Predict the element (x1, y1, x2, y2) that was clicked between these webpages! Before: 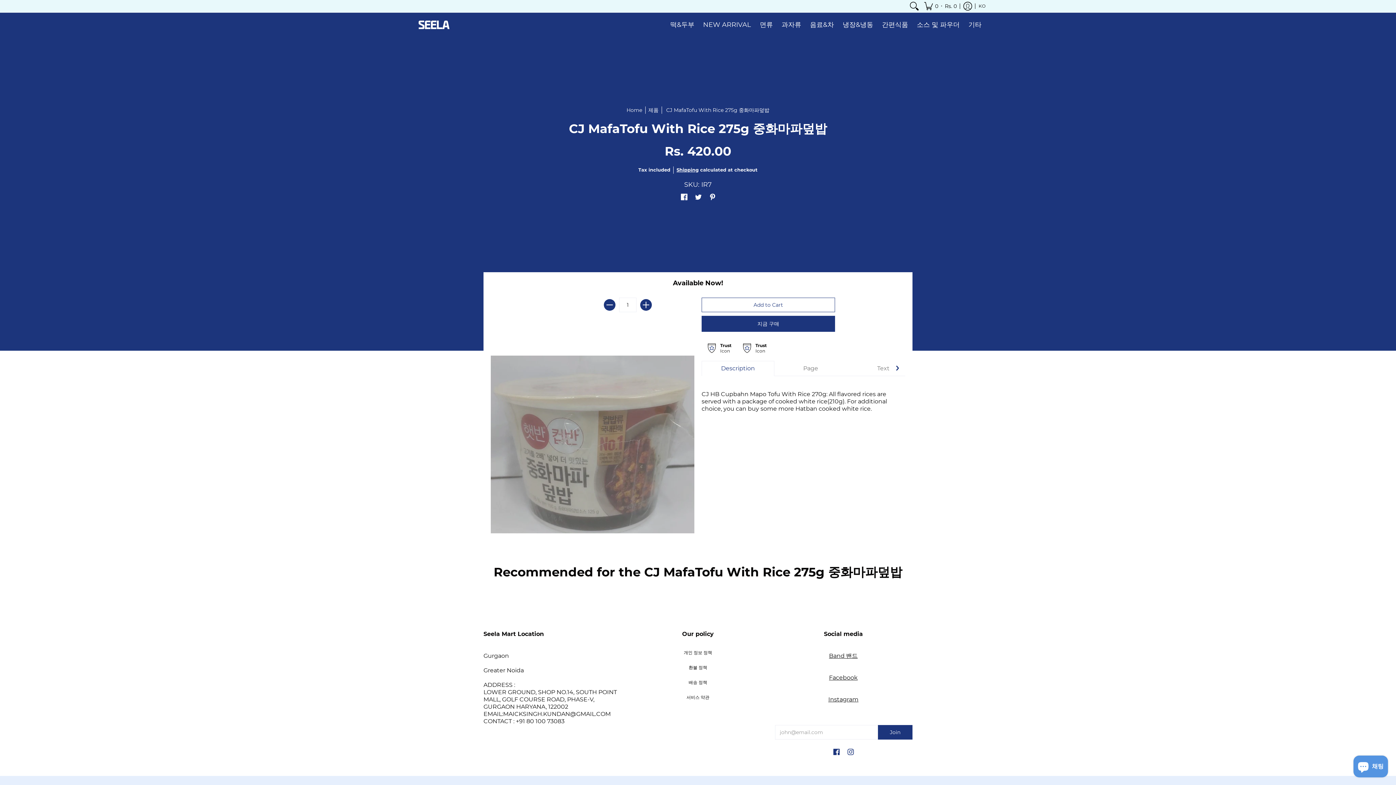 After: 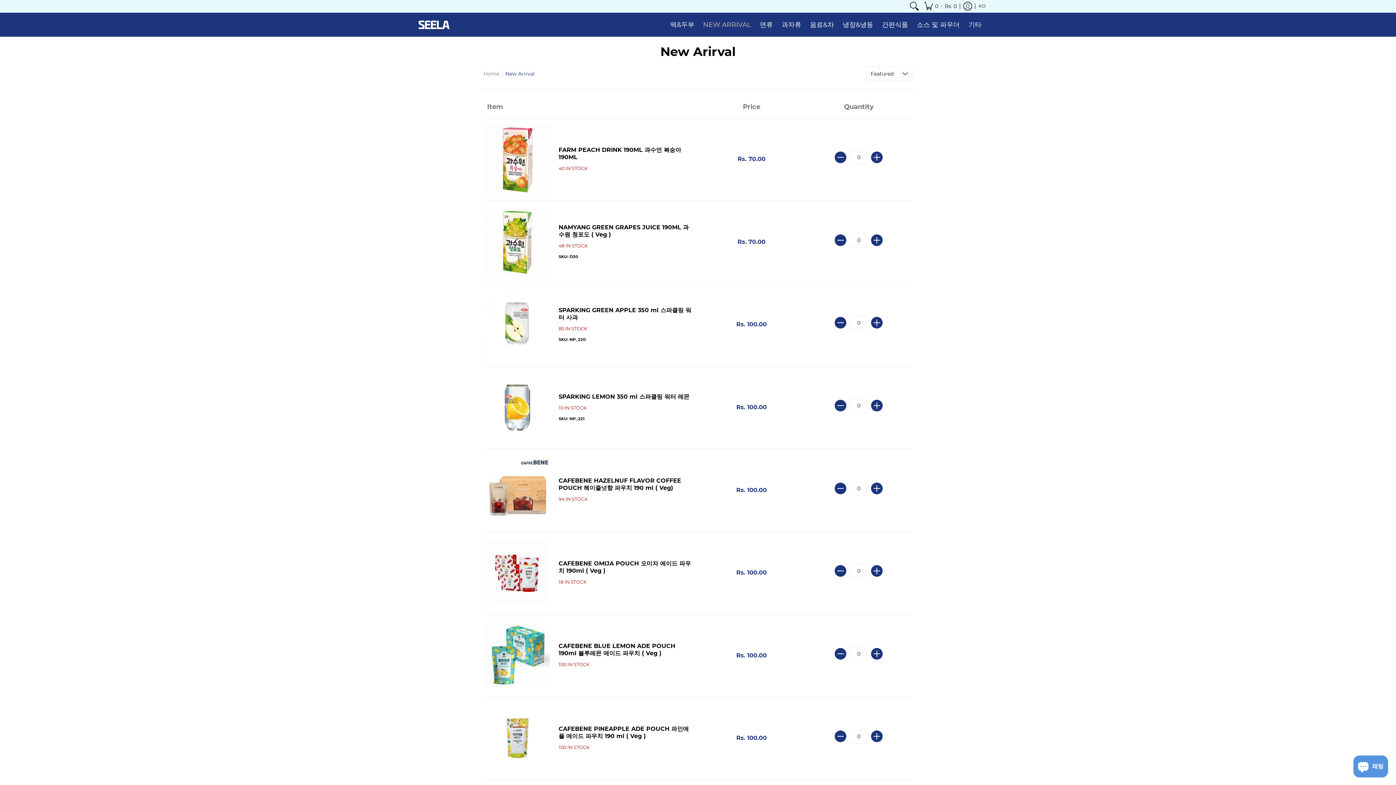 Action: bbox: (699, 12, 754, 36) label: NEW ARRIVAL